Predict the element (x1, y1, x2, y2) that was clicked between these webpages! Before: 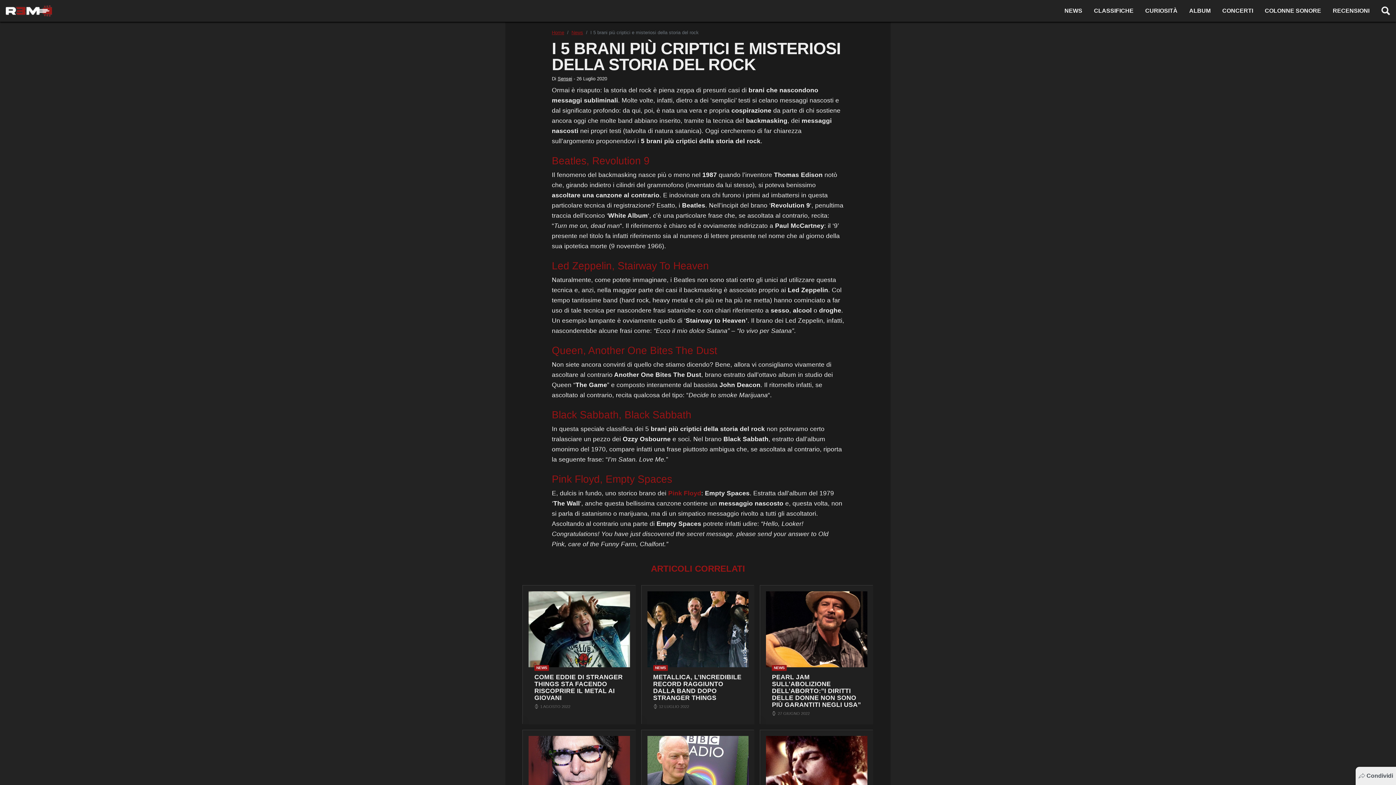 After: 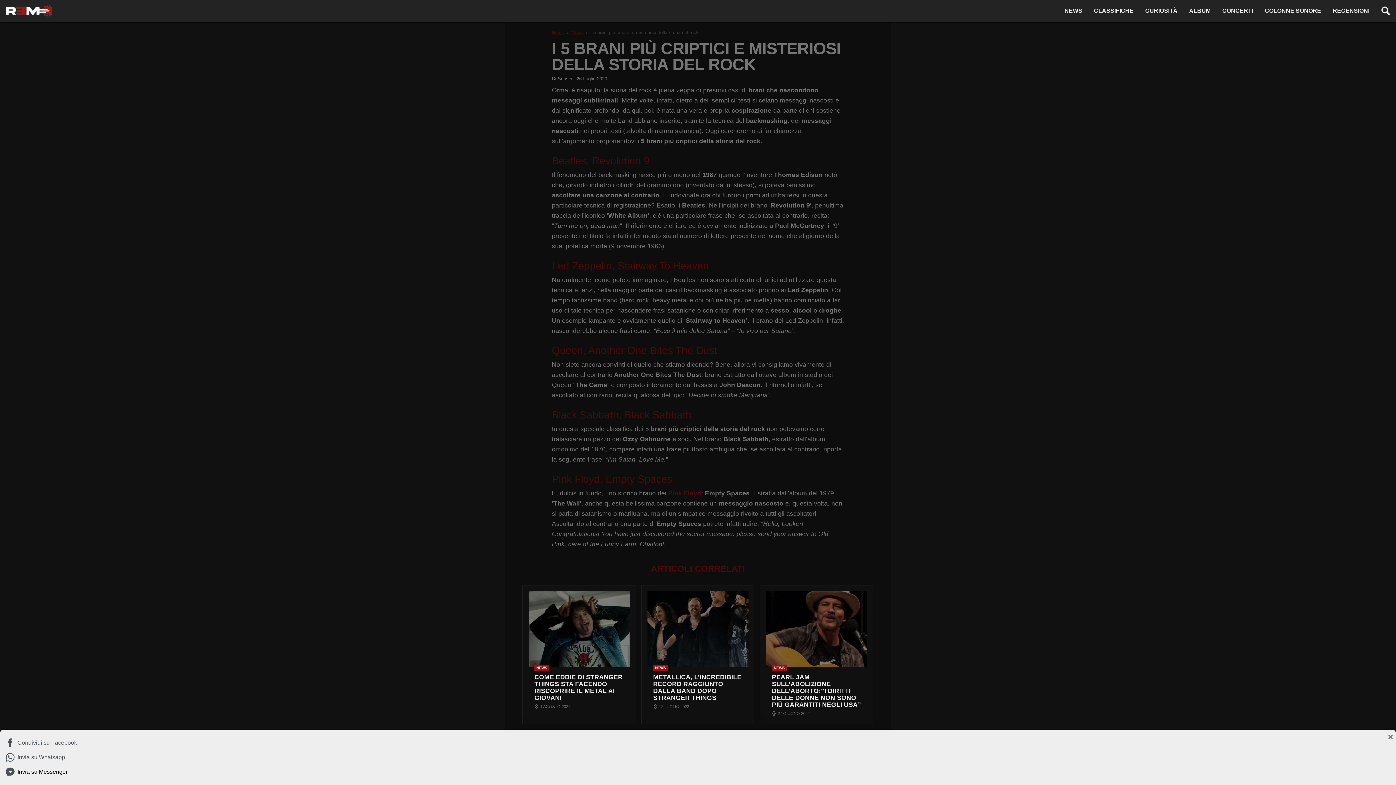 Action: bbox: (1356, 767, 1396, 785) label: Condividi